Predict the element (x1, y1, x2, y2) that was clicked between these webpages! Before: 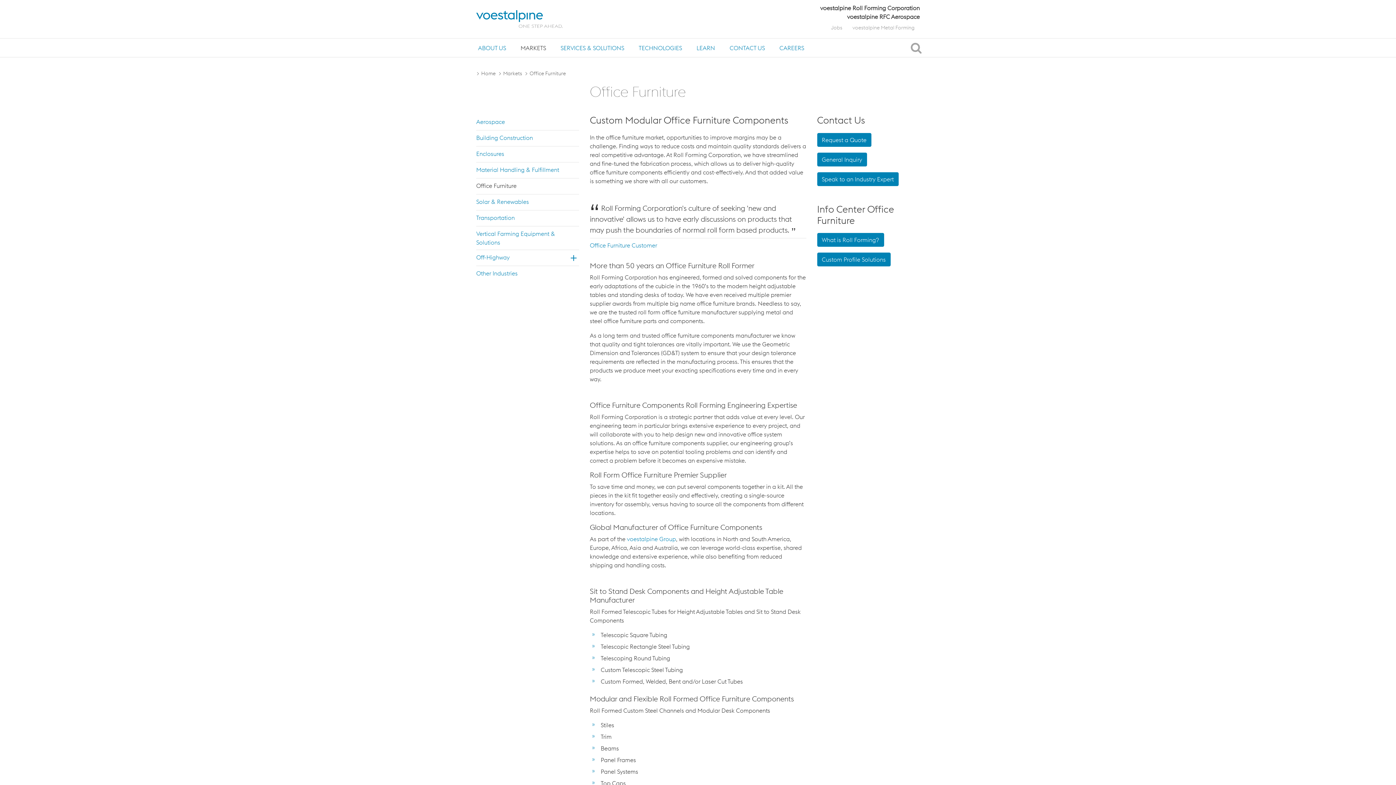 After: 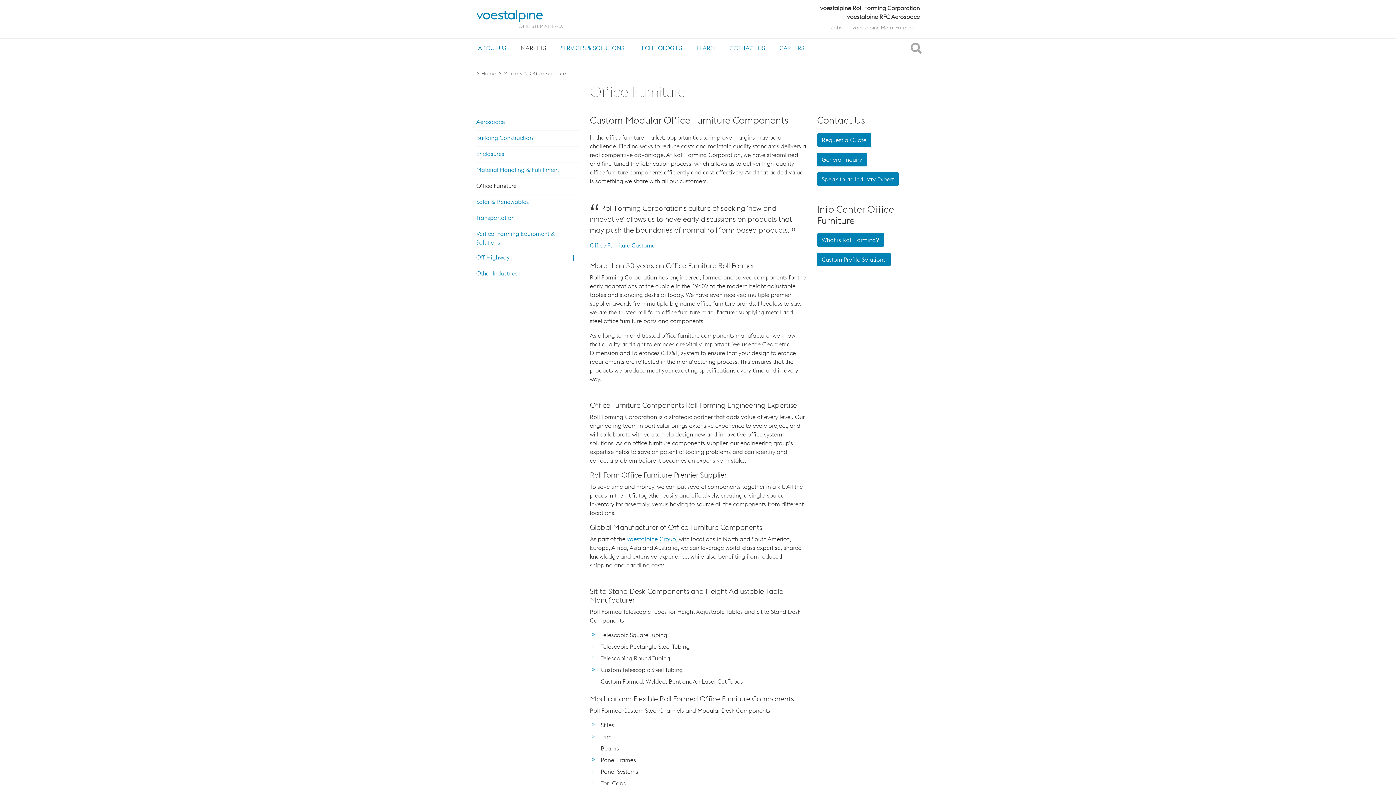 Action: label: Office Furniture bbox: (476, 178, 579, 194)